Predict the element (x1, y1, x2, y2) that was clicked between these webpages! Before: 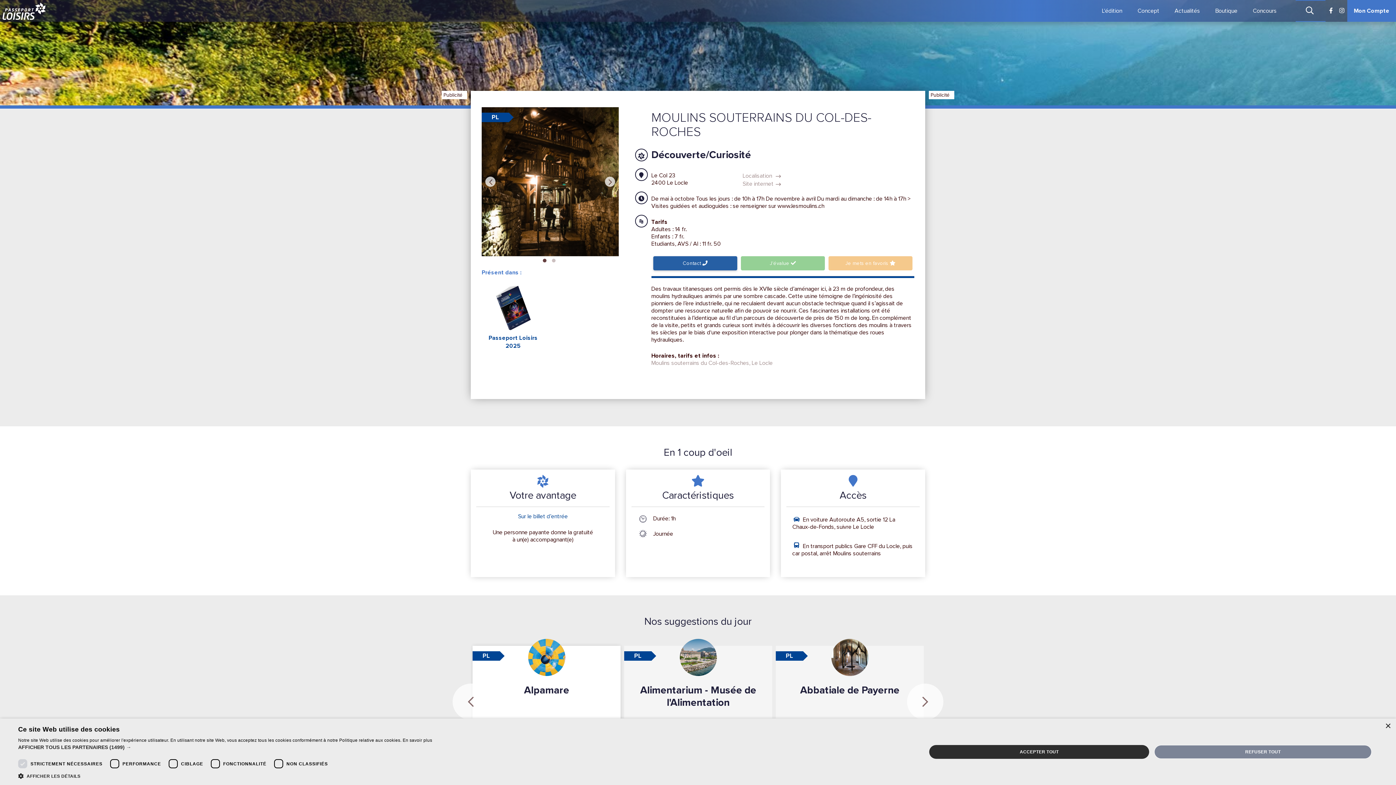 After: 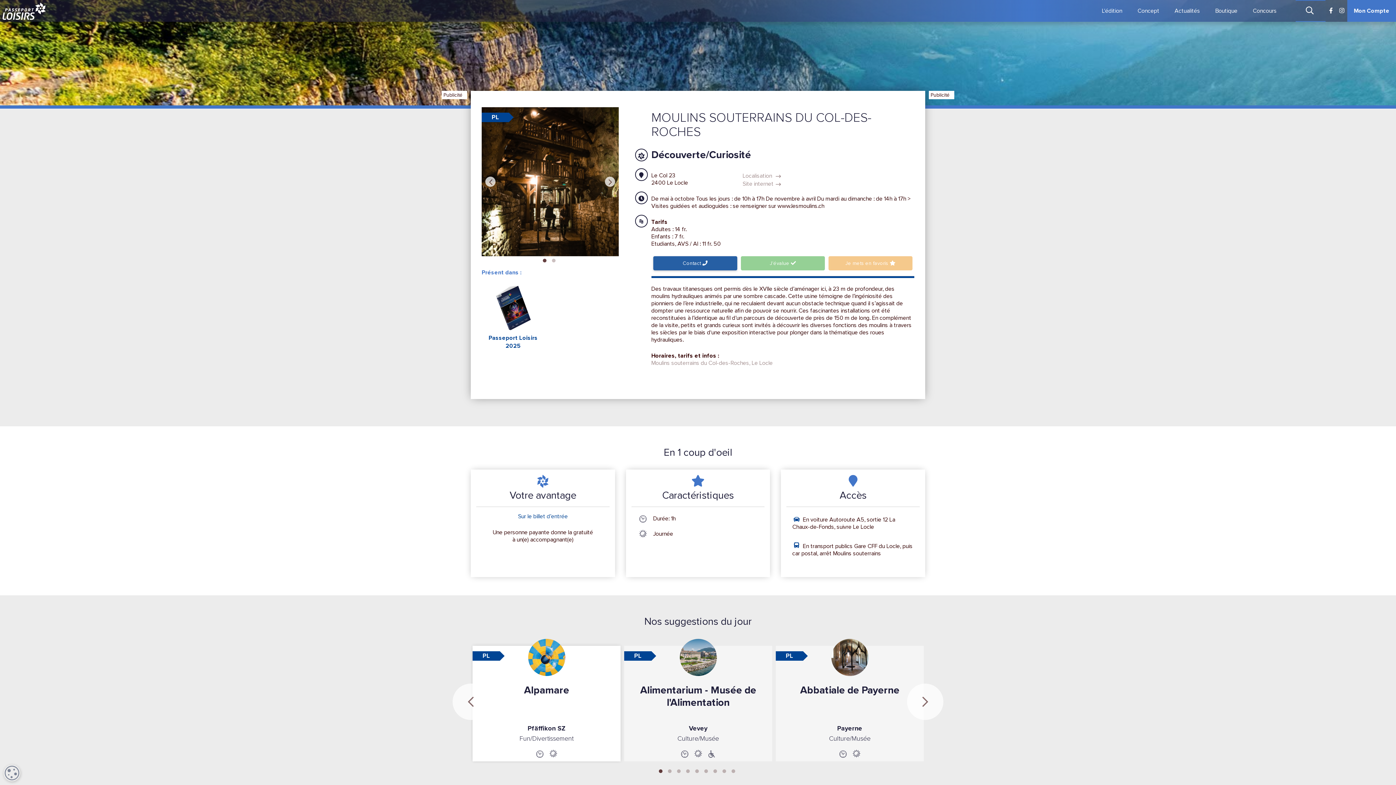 Action: label: Close bbox: (1385, 724, 1390, 729)